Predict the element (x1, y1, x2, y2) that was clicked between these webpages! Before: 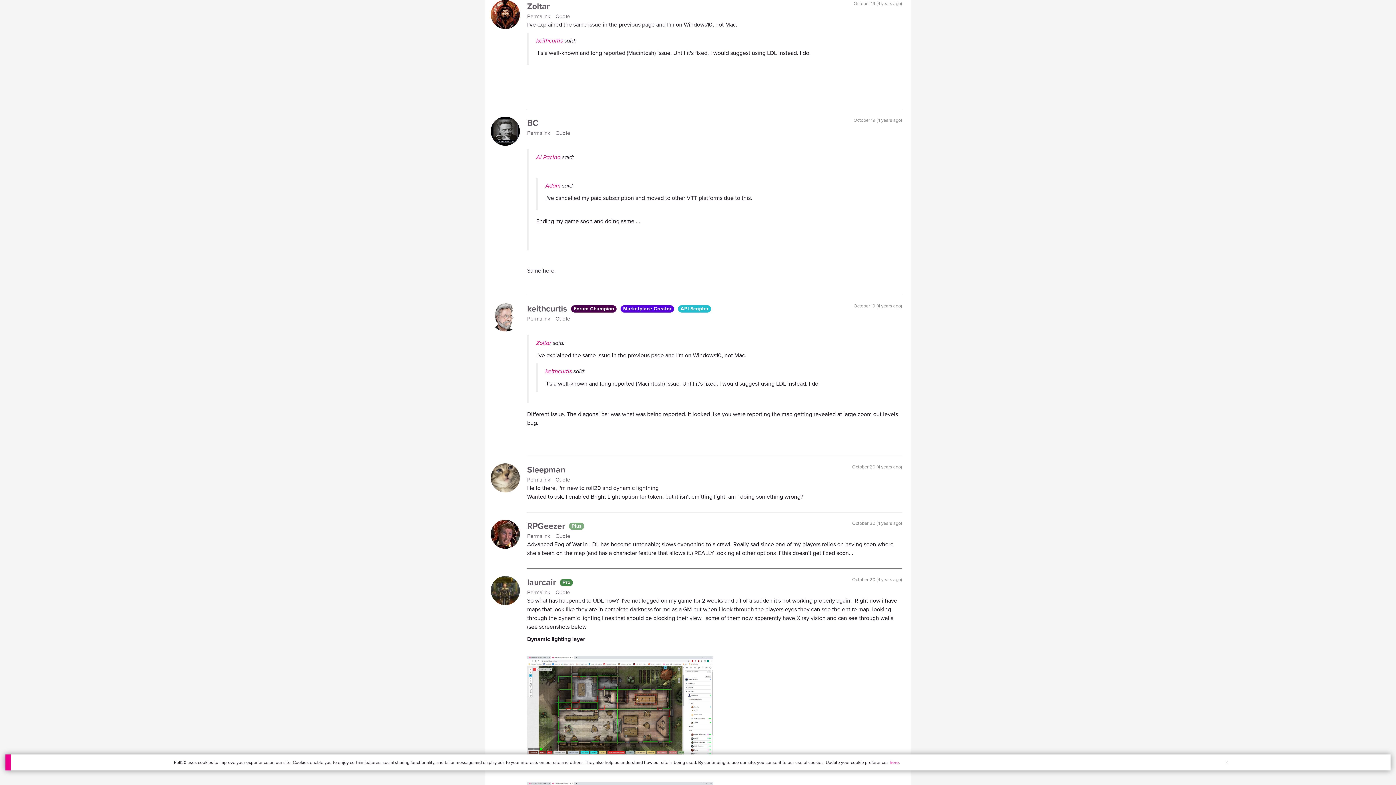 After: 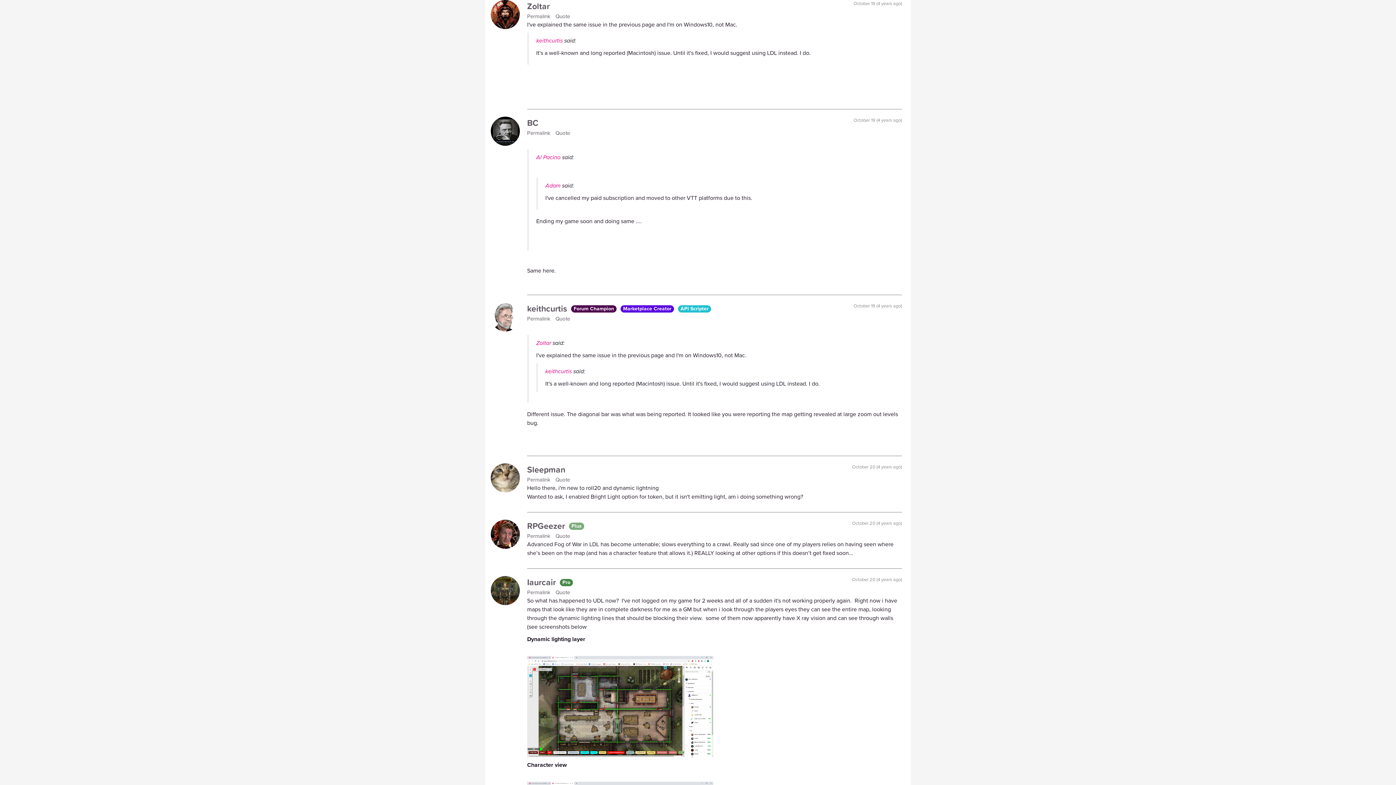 Action: label: Permalink 
for 9294331 bbox: (527, 12, 555, 20)